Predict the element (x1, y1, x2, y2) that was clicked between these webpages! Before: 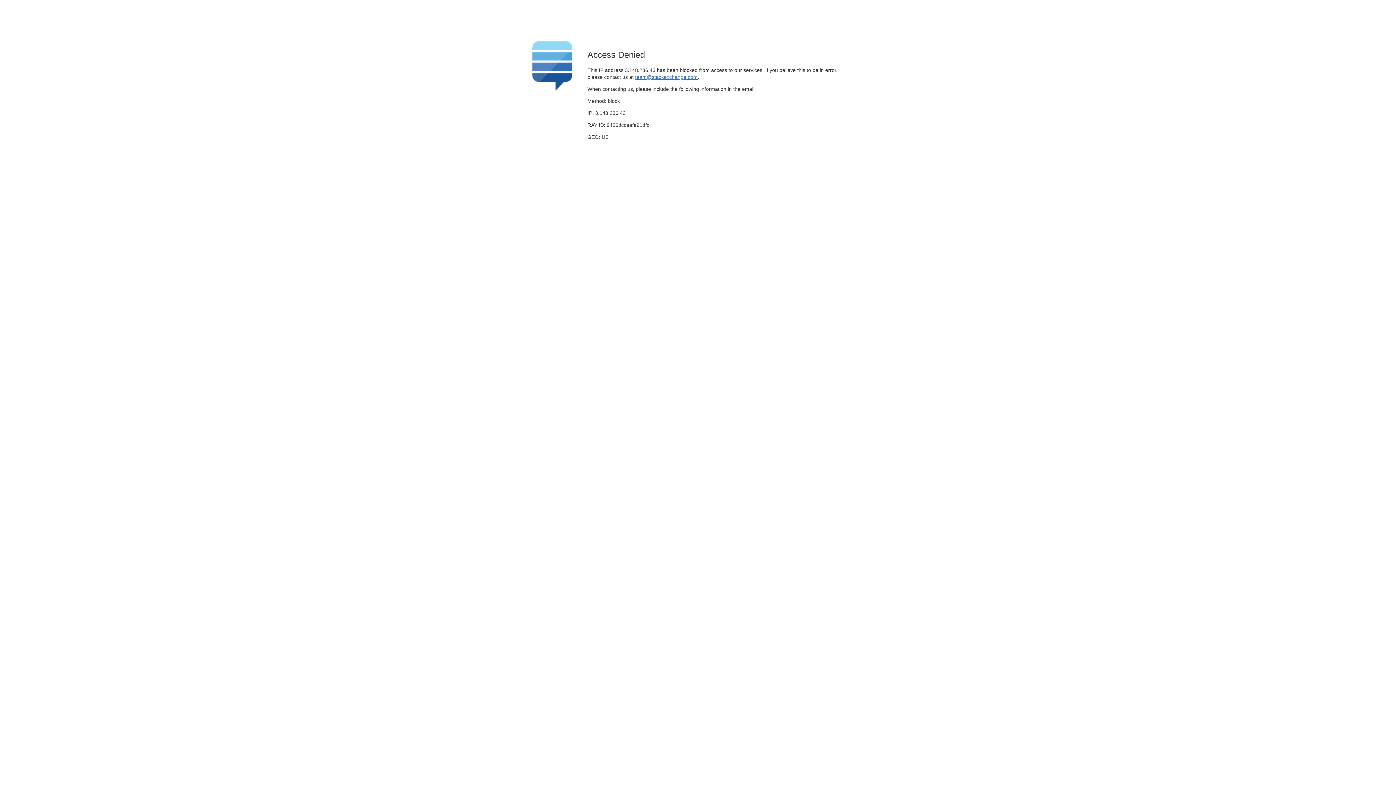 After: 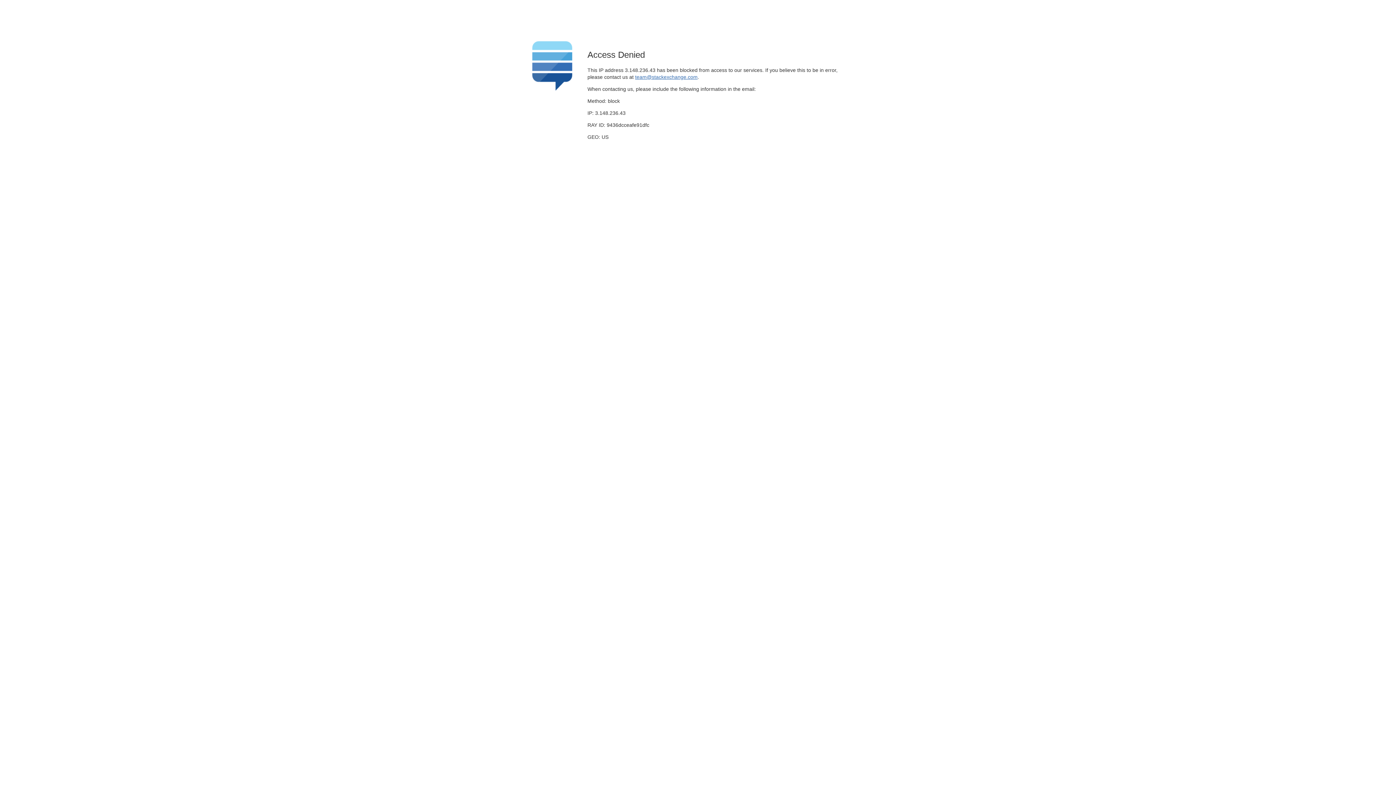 Action: label: team@stackexchange.com bbox: (635, 74, 697, 79)